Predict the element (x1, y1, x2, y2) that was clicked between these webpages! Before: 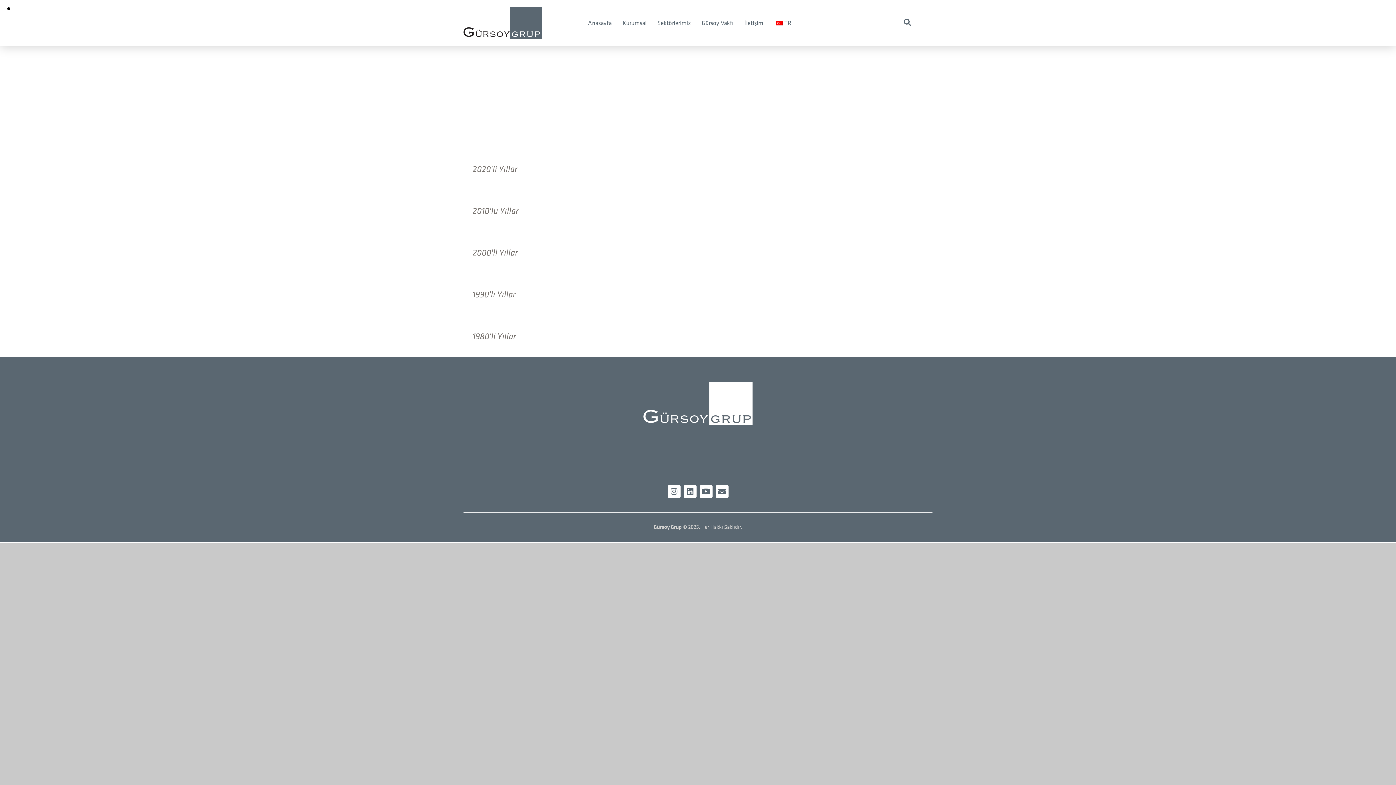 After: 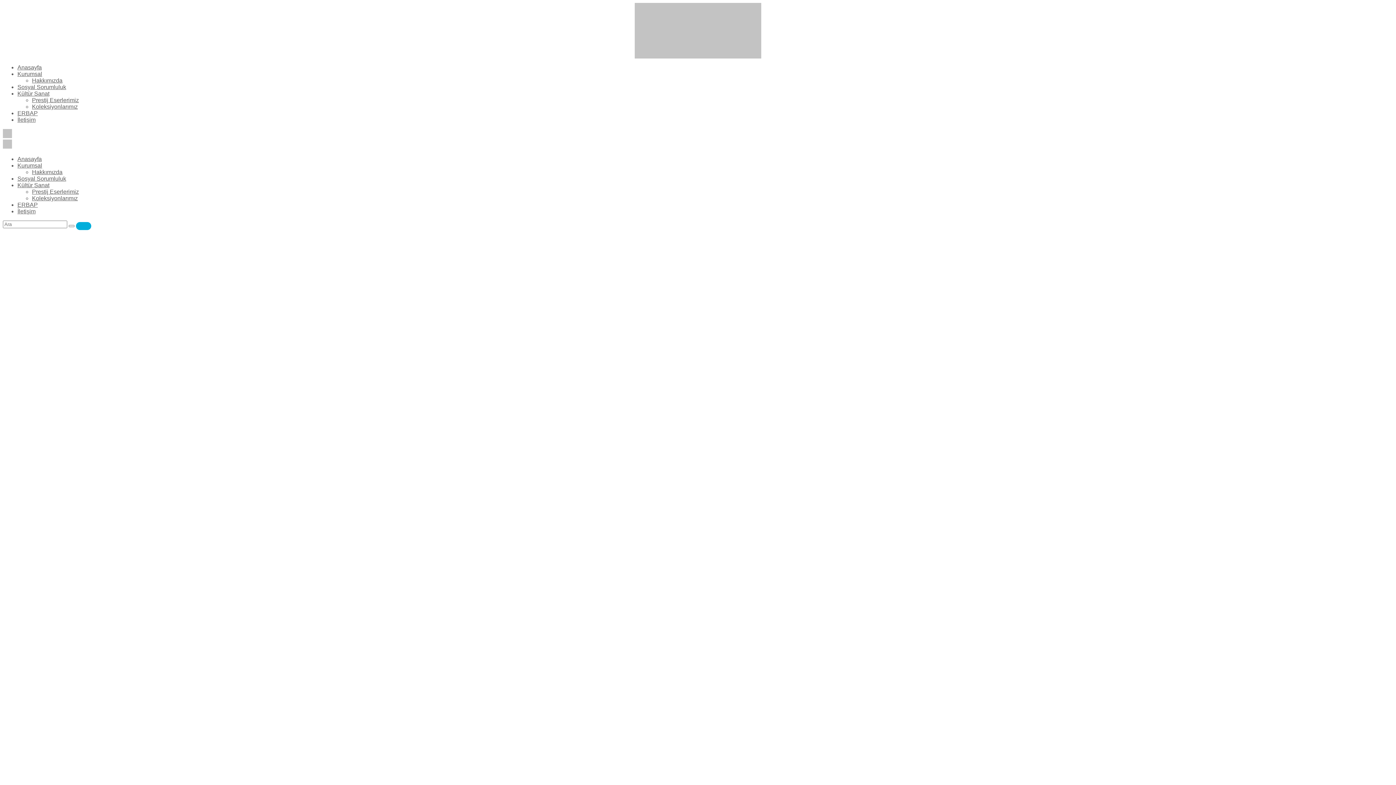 Action: label: Gürsoy Vakfı bbox: (696, 8, 739, 37)